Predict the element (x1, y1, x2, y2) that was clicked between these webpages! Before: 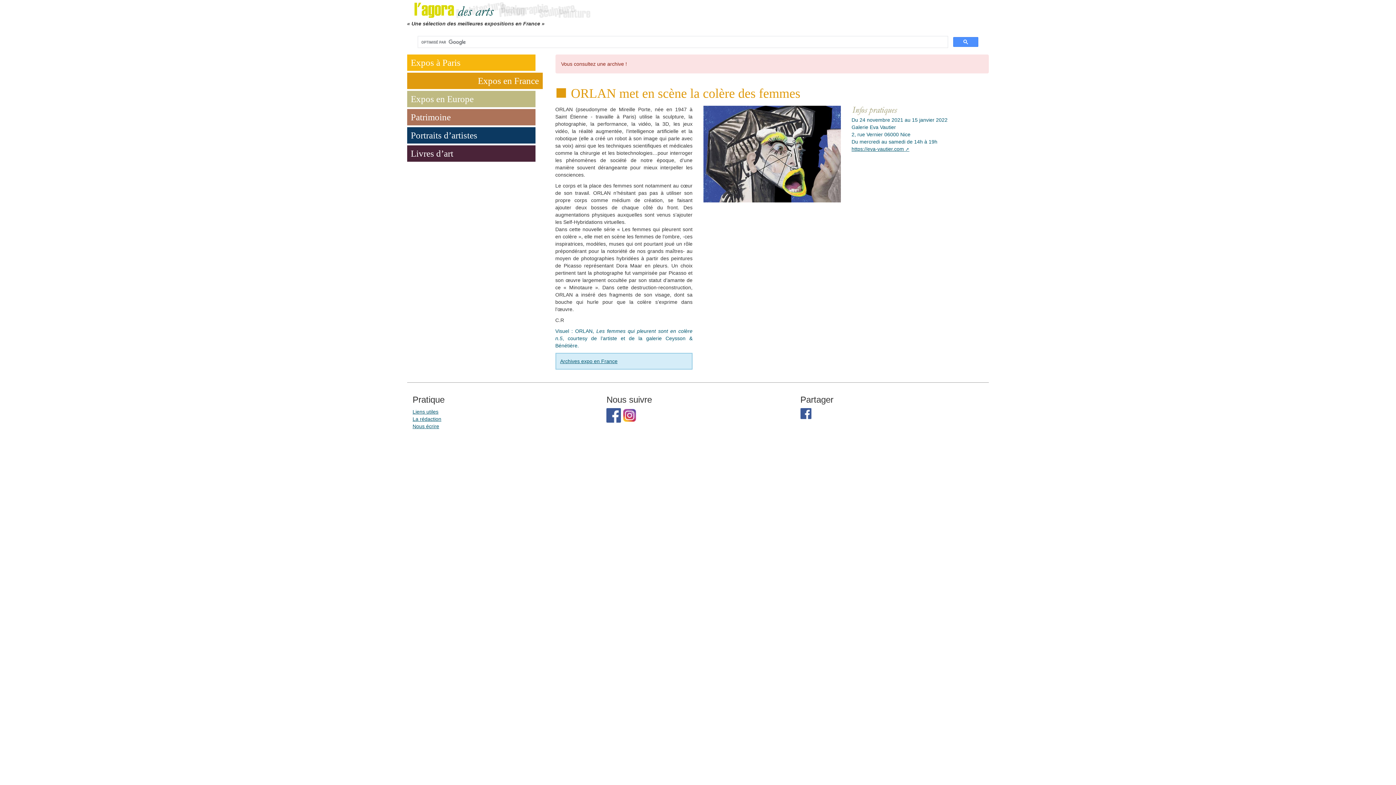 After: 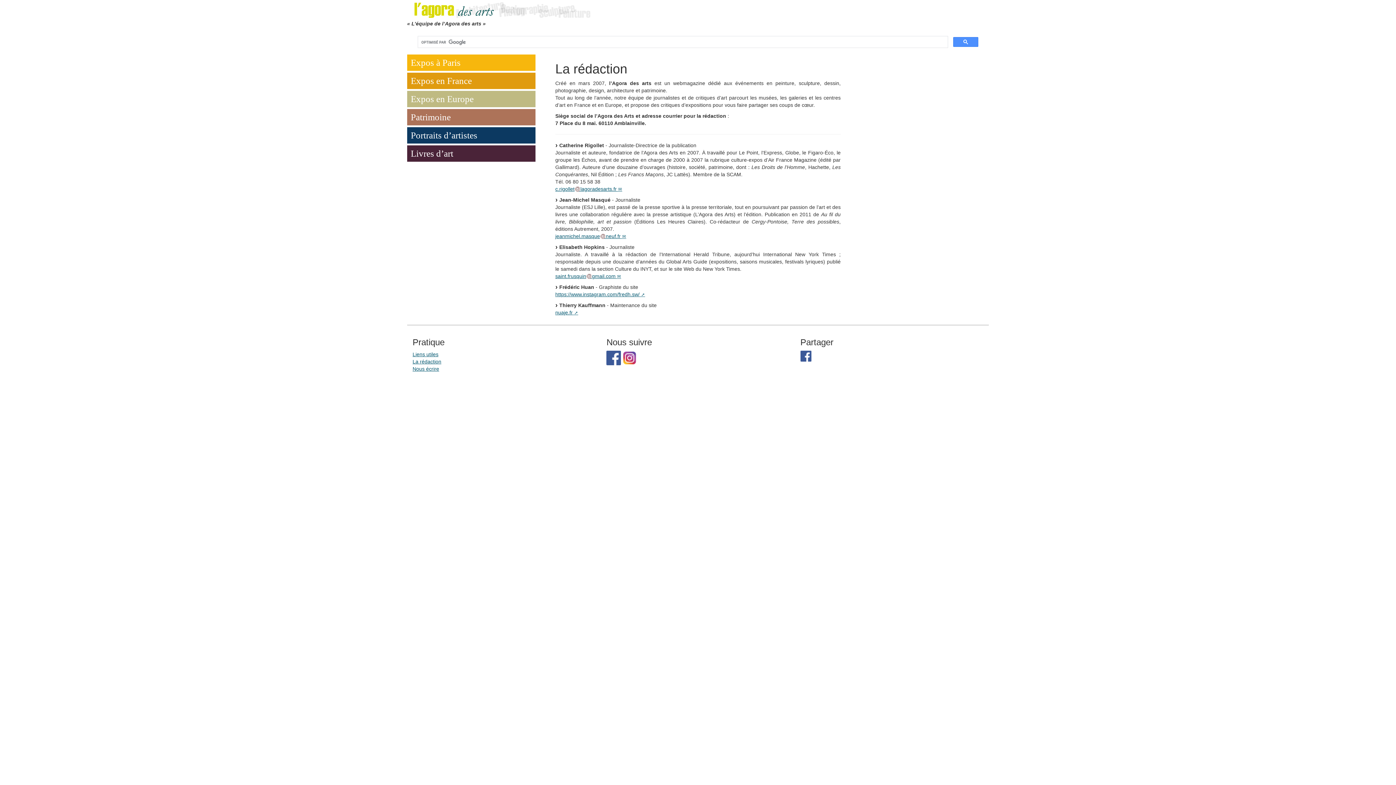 Action: label: La rédaction bbox: (412, 416, 441, 422)